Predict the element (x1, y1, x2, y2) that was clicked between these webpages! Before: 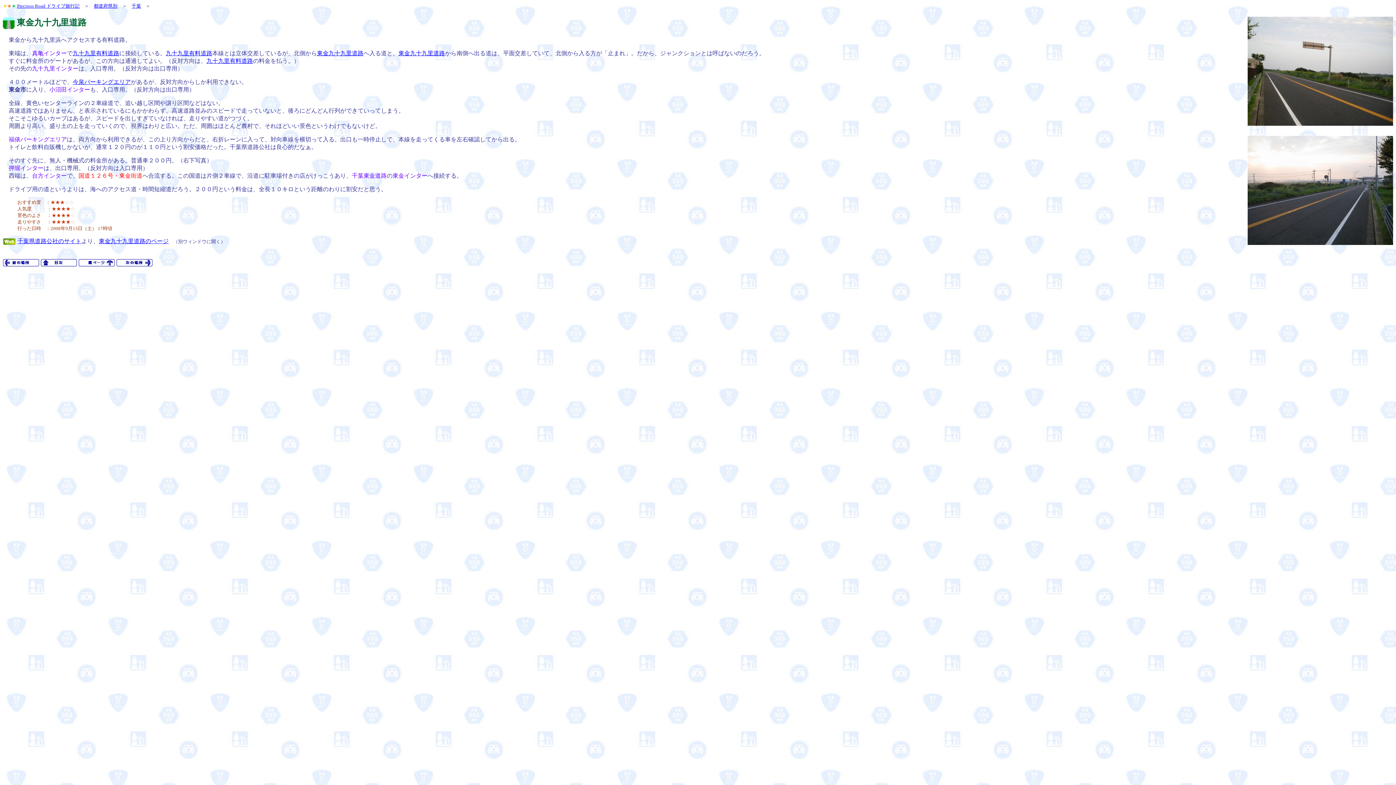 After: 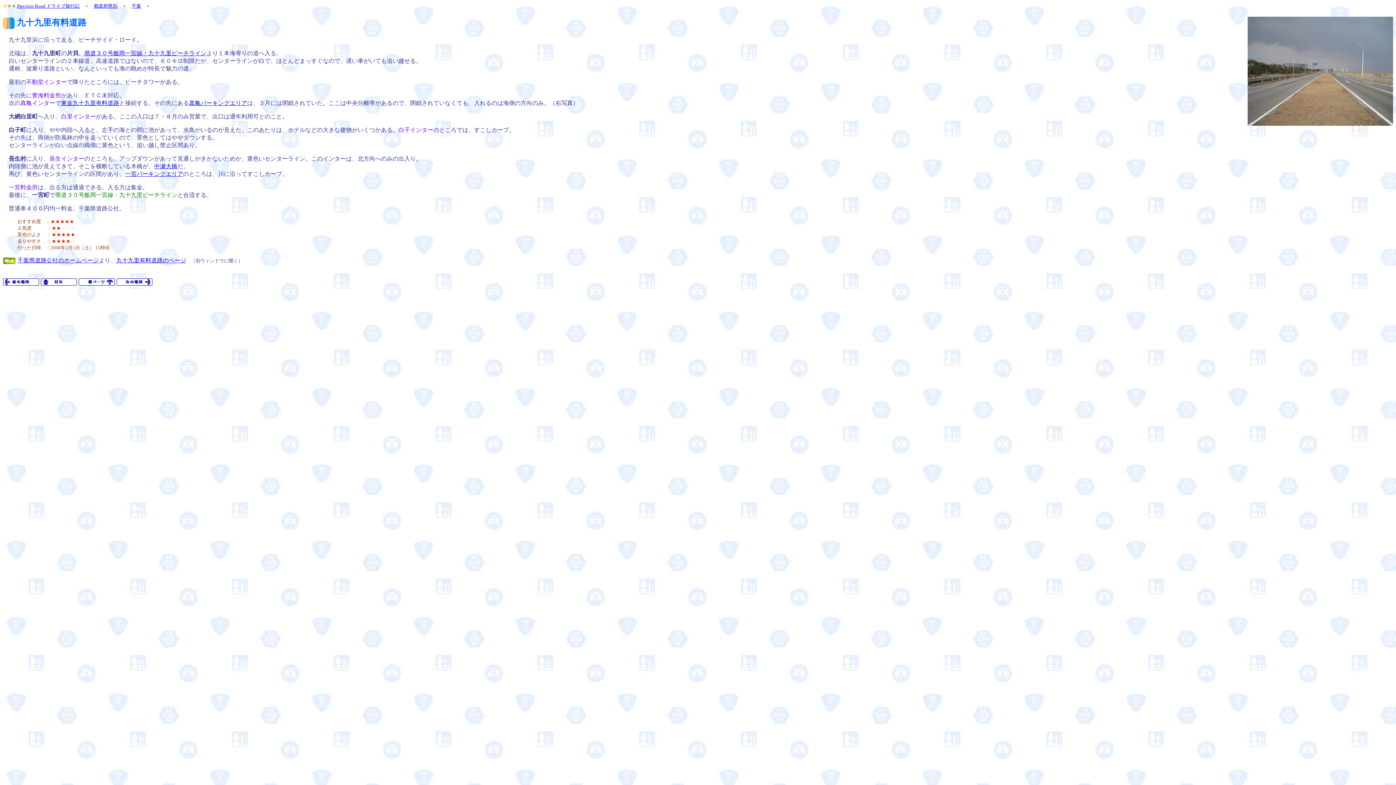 Action: label: 九十九里有料道路 bbox: (72, 50, 119, 56)